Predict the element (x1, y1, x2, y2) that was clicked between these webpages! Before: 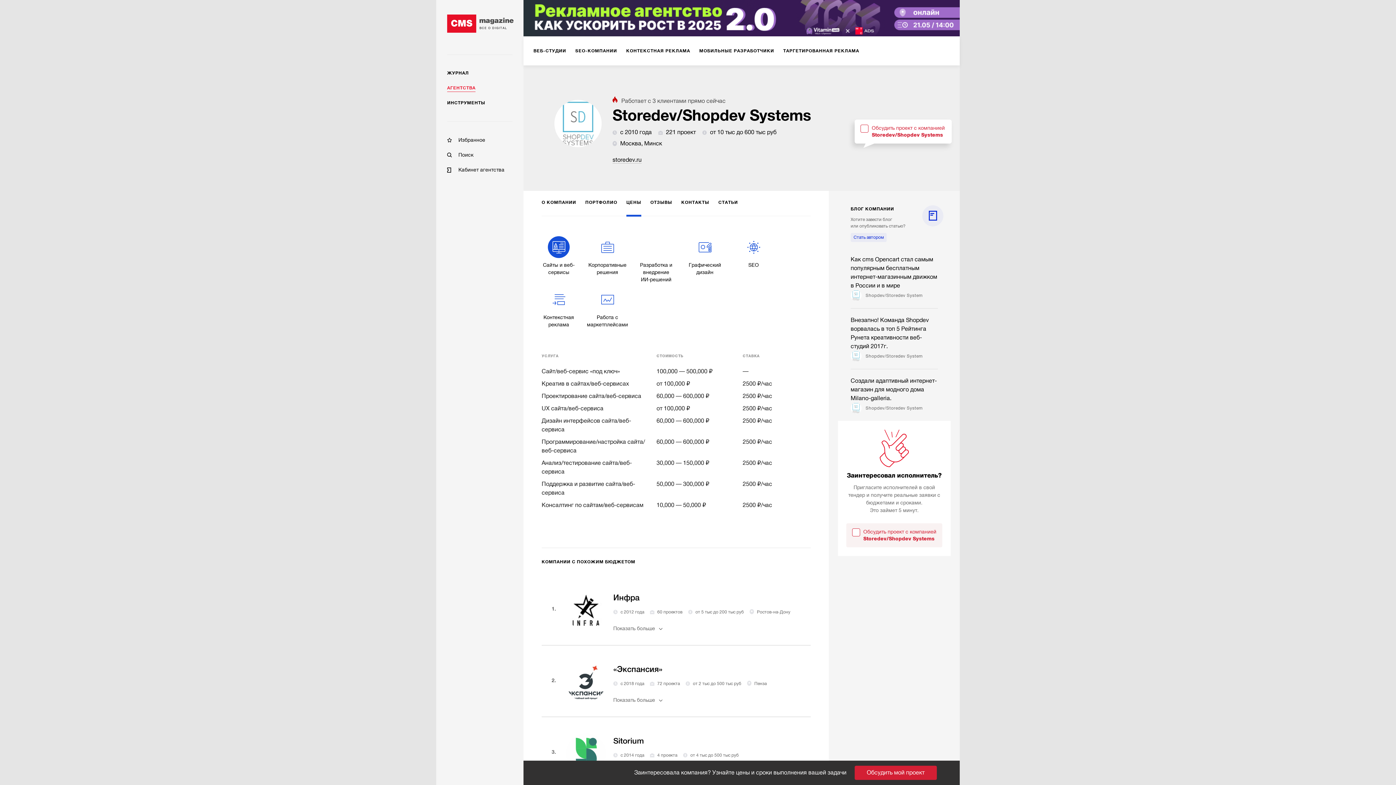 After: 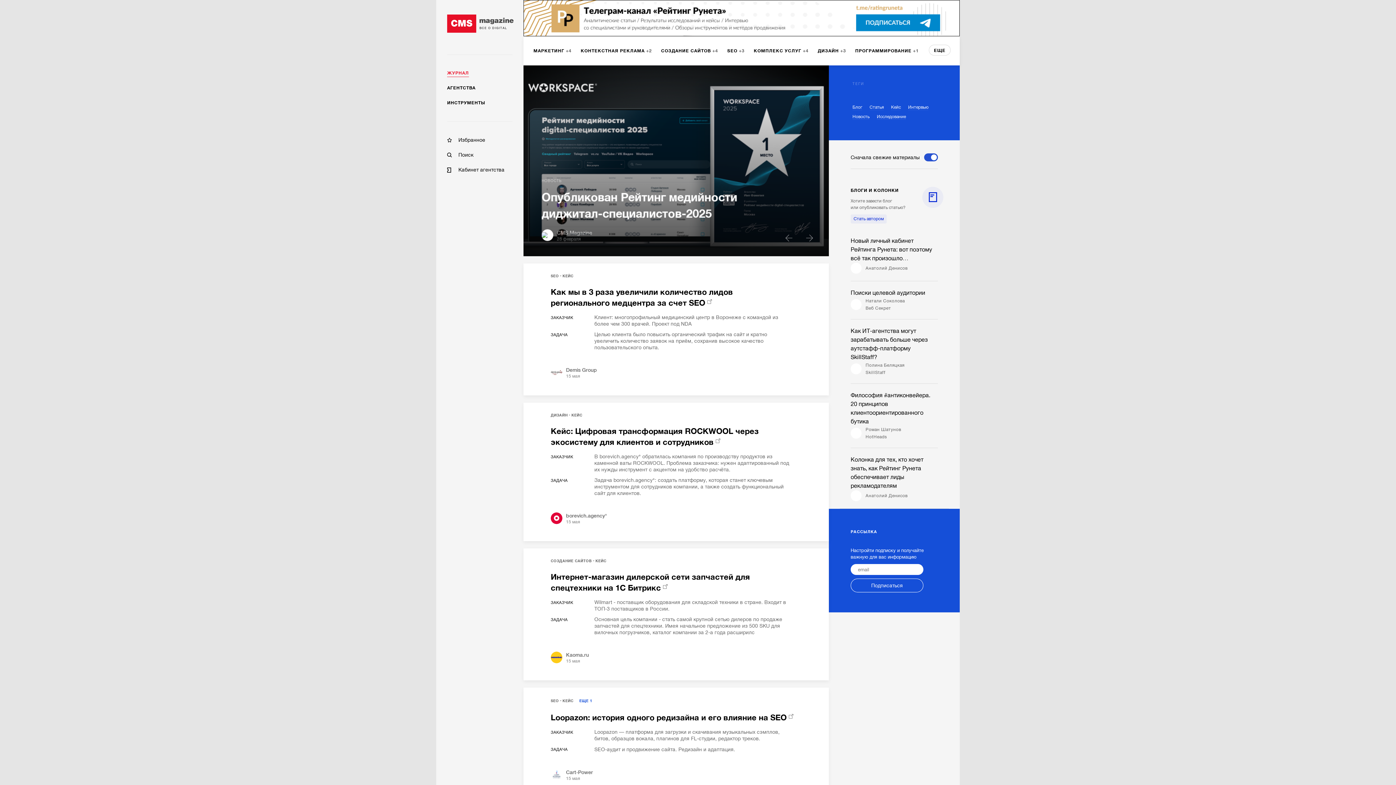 Action: bbox: (447, 69, 469, 77) label: ЖУРНАЛ